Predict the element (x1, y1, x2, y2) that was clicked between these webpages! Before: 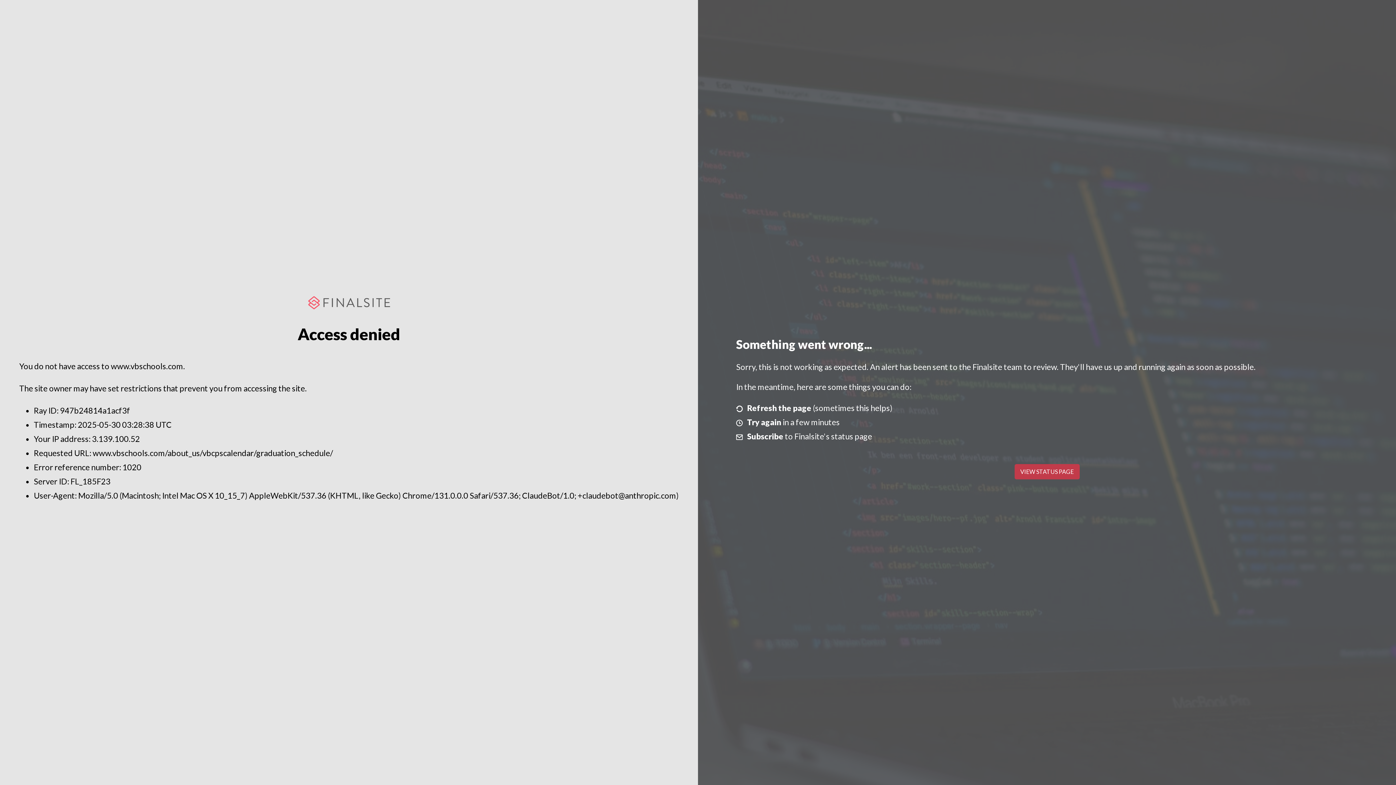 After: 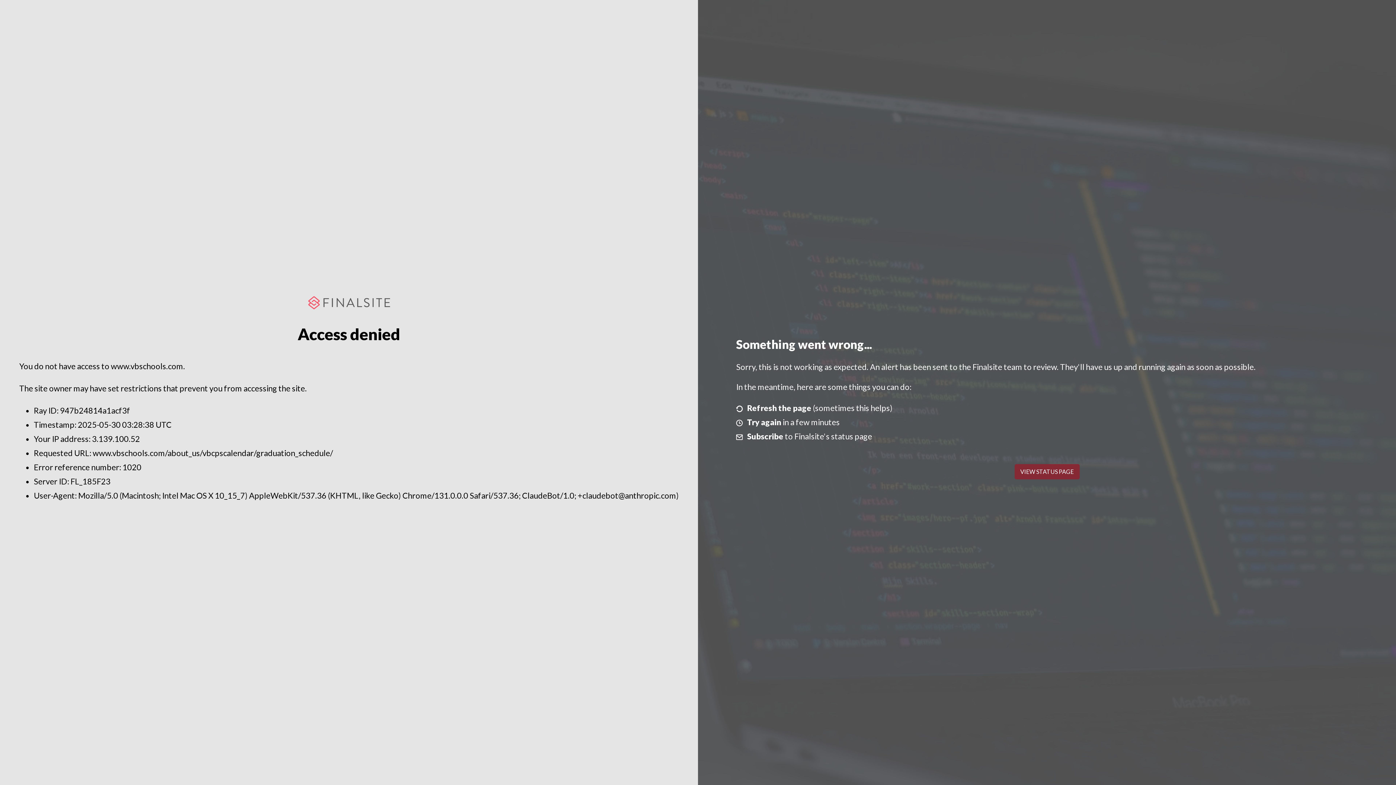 Action: label: VIEW STATUS PAGE bbox: (1014, 464, 1079, 479)